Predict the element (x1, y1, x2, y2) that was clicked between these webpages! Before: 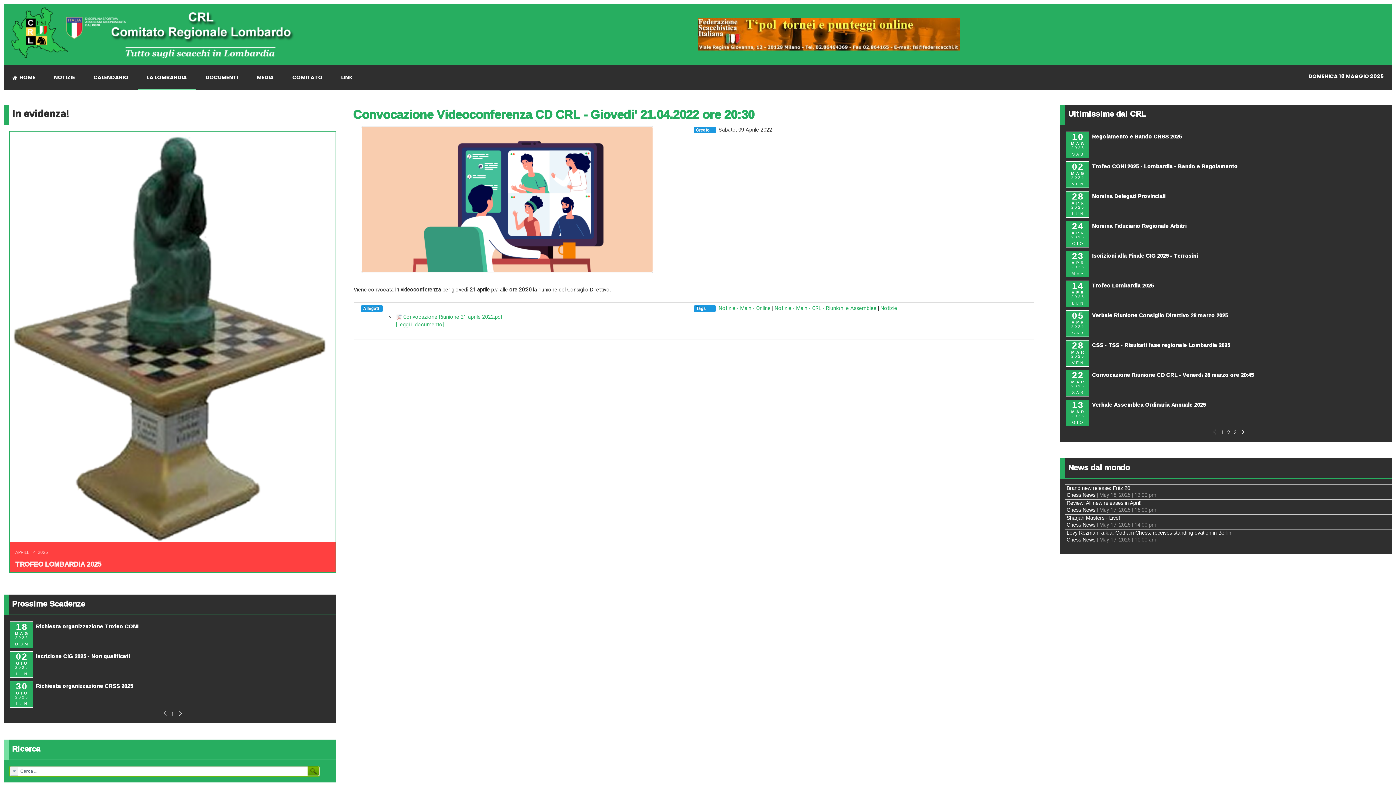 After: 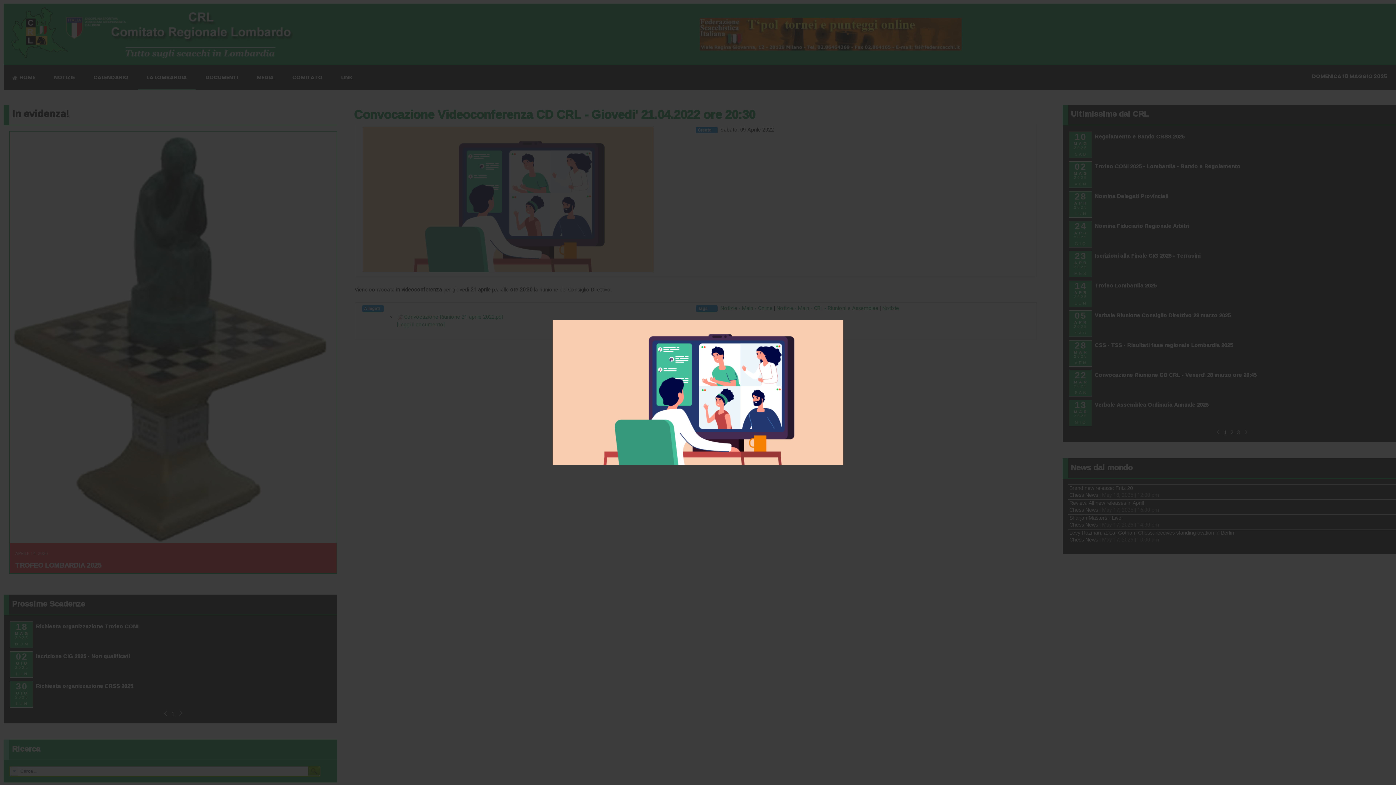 Action: bbox: (361, 126, 654, 275)